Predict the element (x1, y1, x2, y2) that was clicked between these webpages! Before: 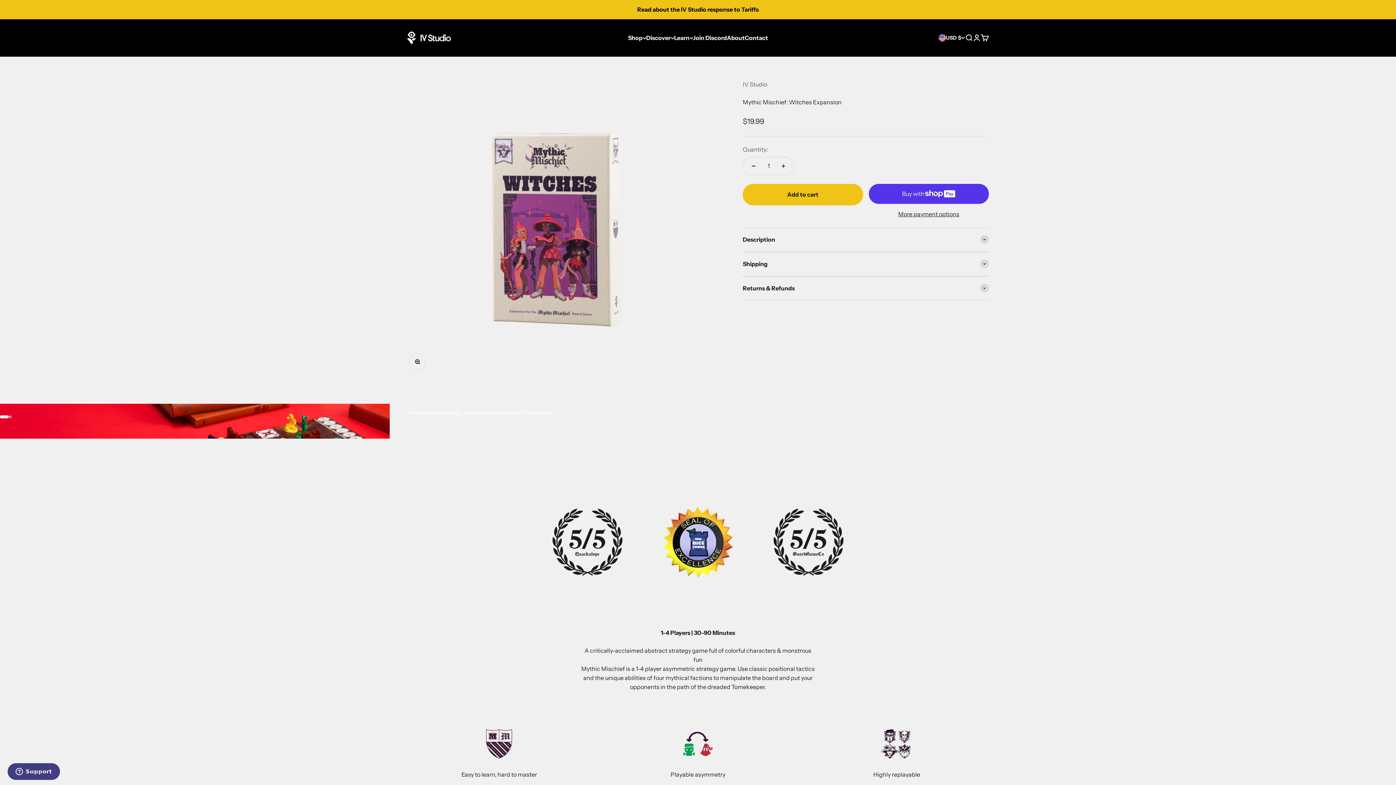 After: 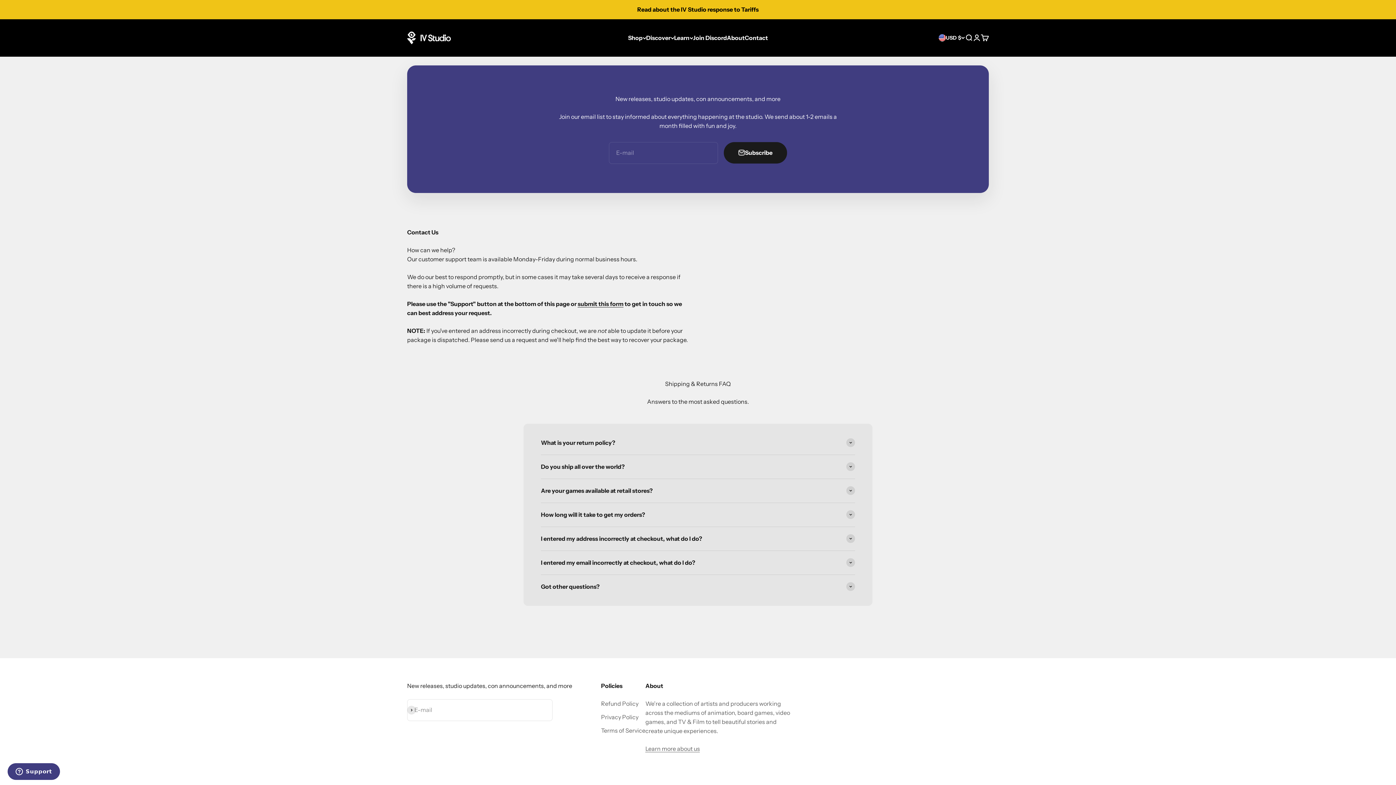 Action: label: Contact bbox: (744, 34, 768, 41)